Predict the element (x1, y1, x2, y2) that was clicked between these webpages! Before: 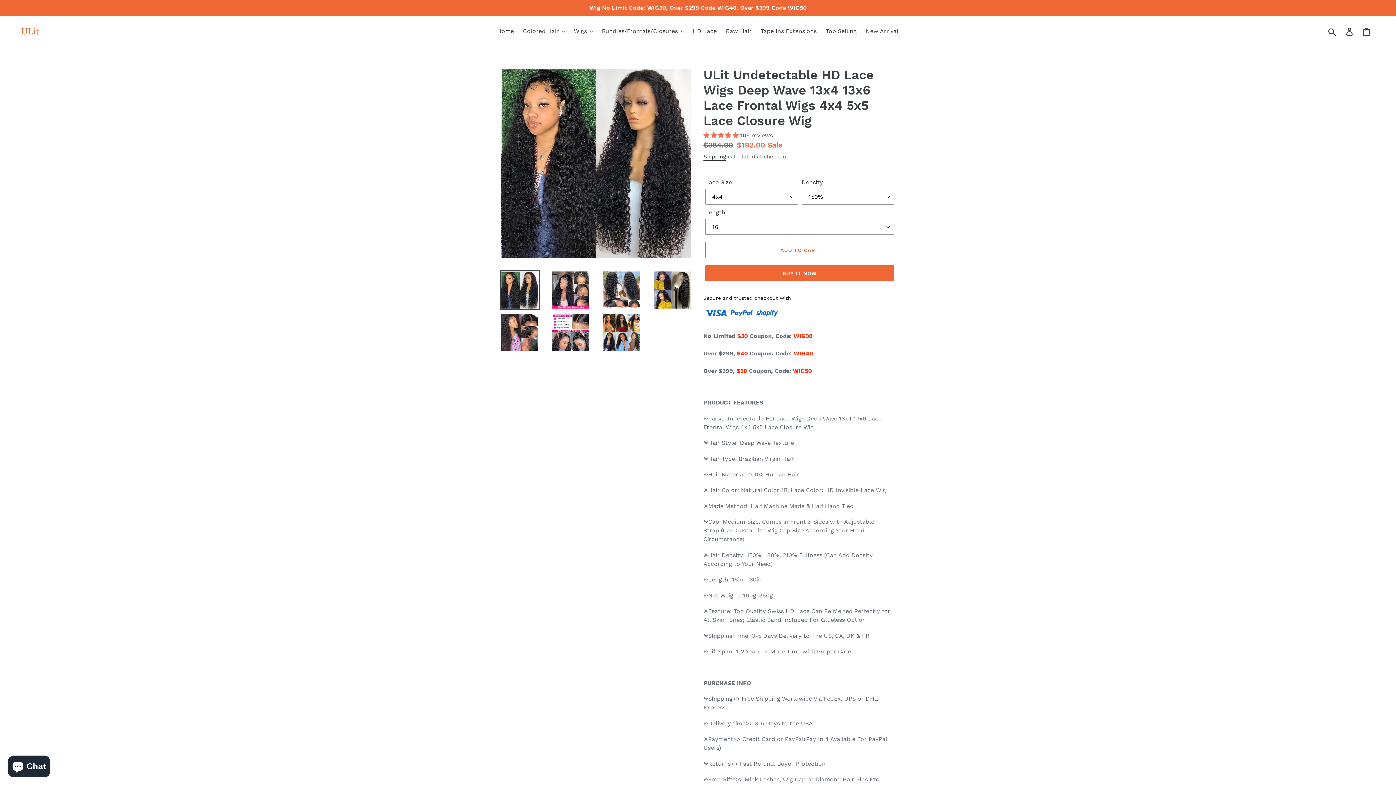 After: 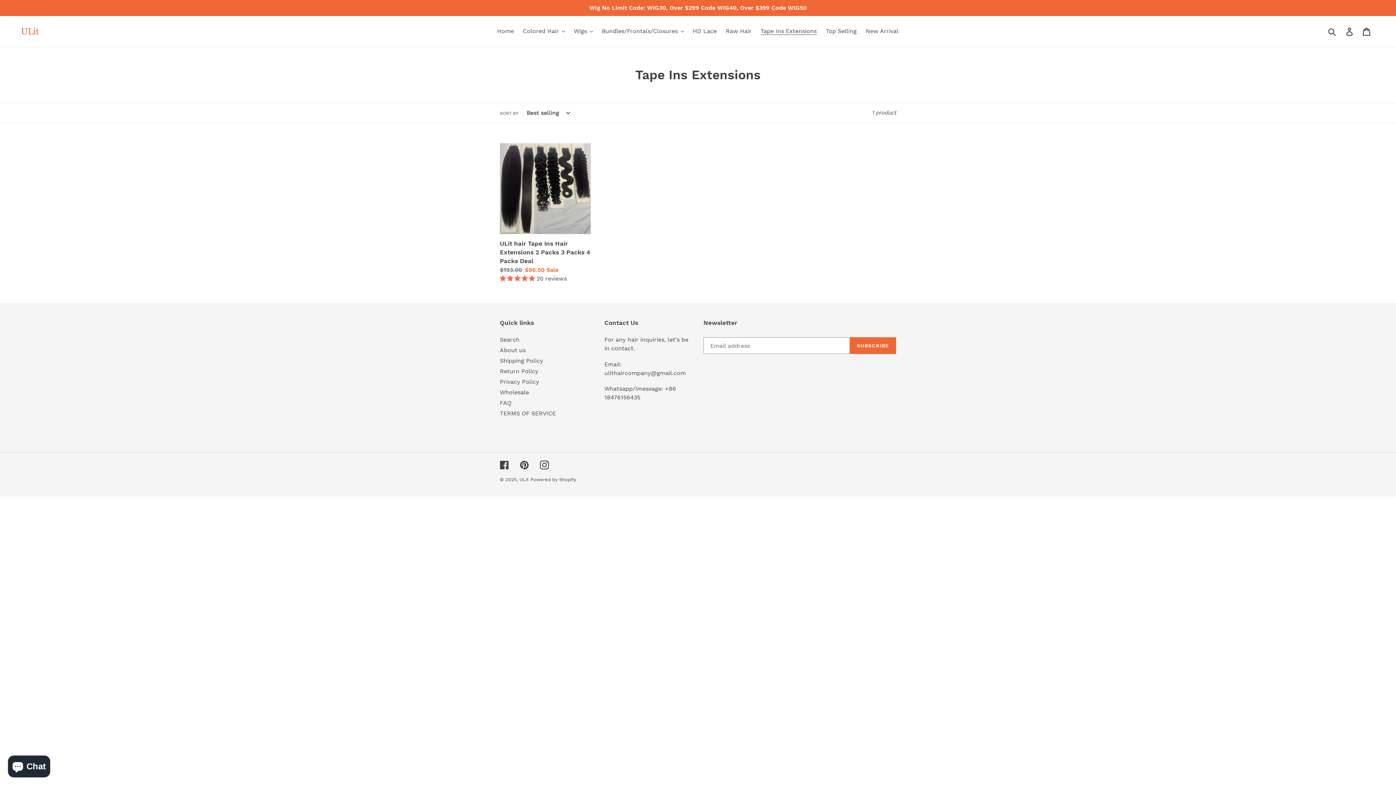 Action: label: Tape Ins Extensions bbox: (757, 25, 820, 36)